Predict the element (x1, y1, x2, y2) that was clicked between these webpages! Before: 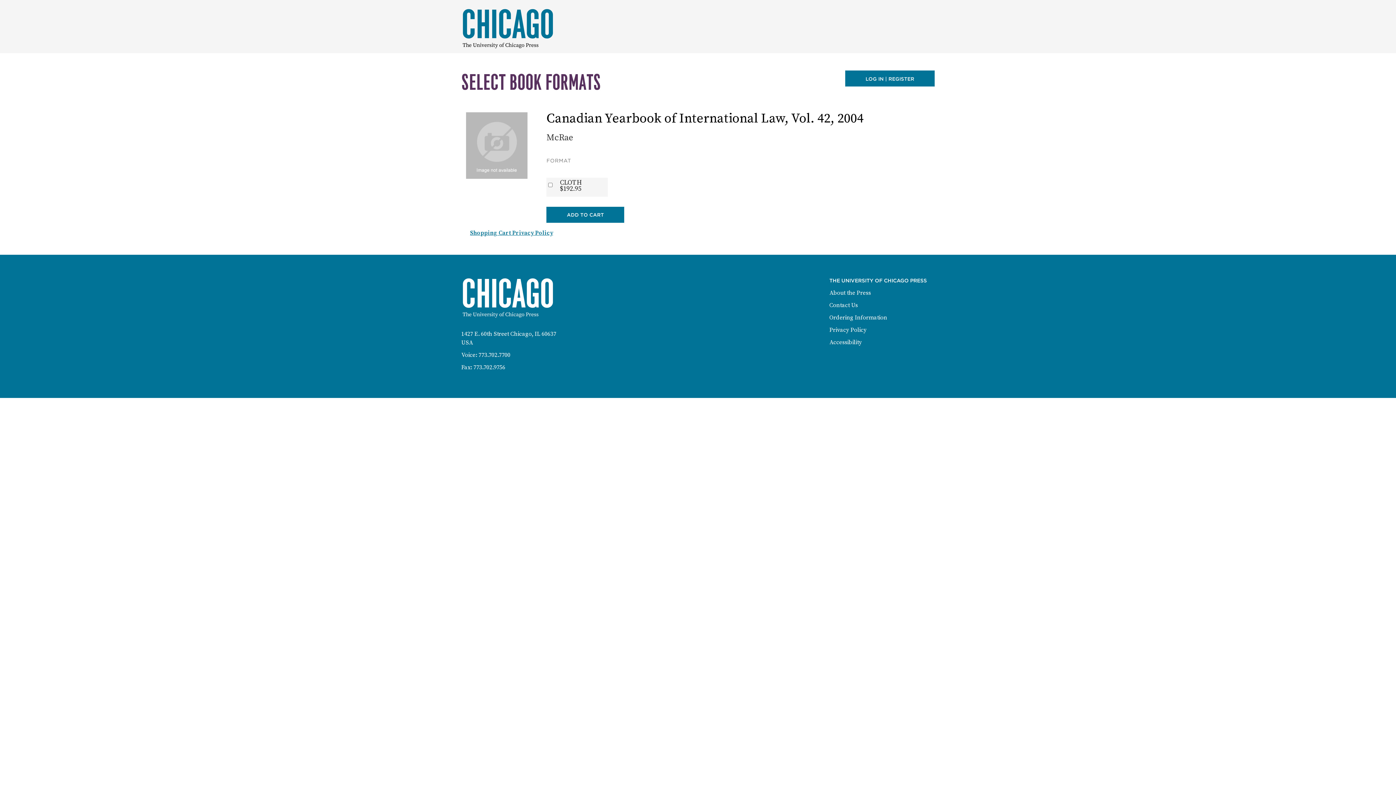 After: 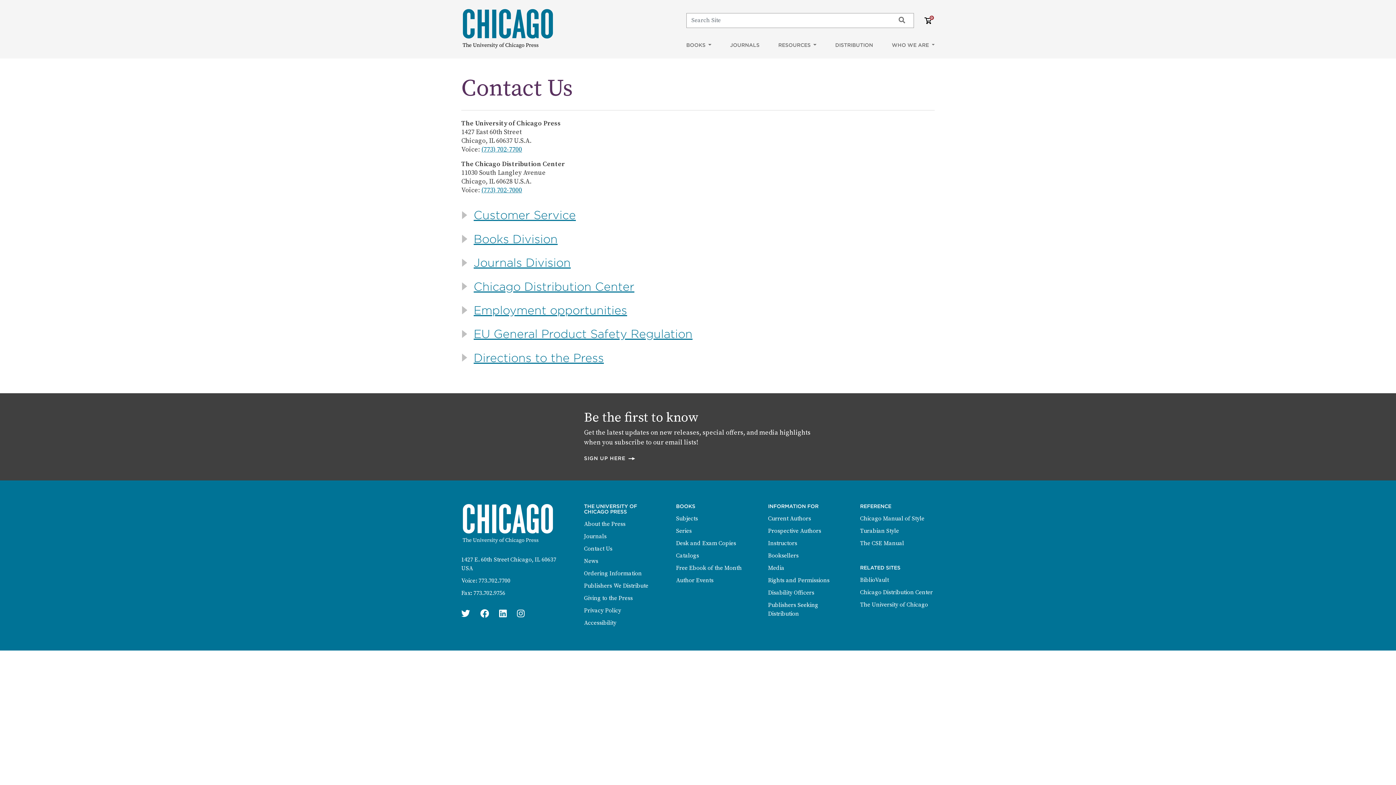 Action: bbox: (829, 301, 857, 309) label: Contact Us